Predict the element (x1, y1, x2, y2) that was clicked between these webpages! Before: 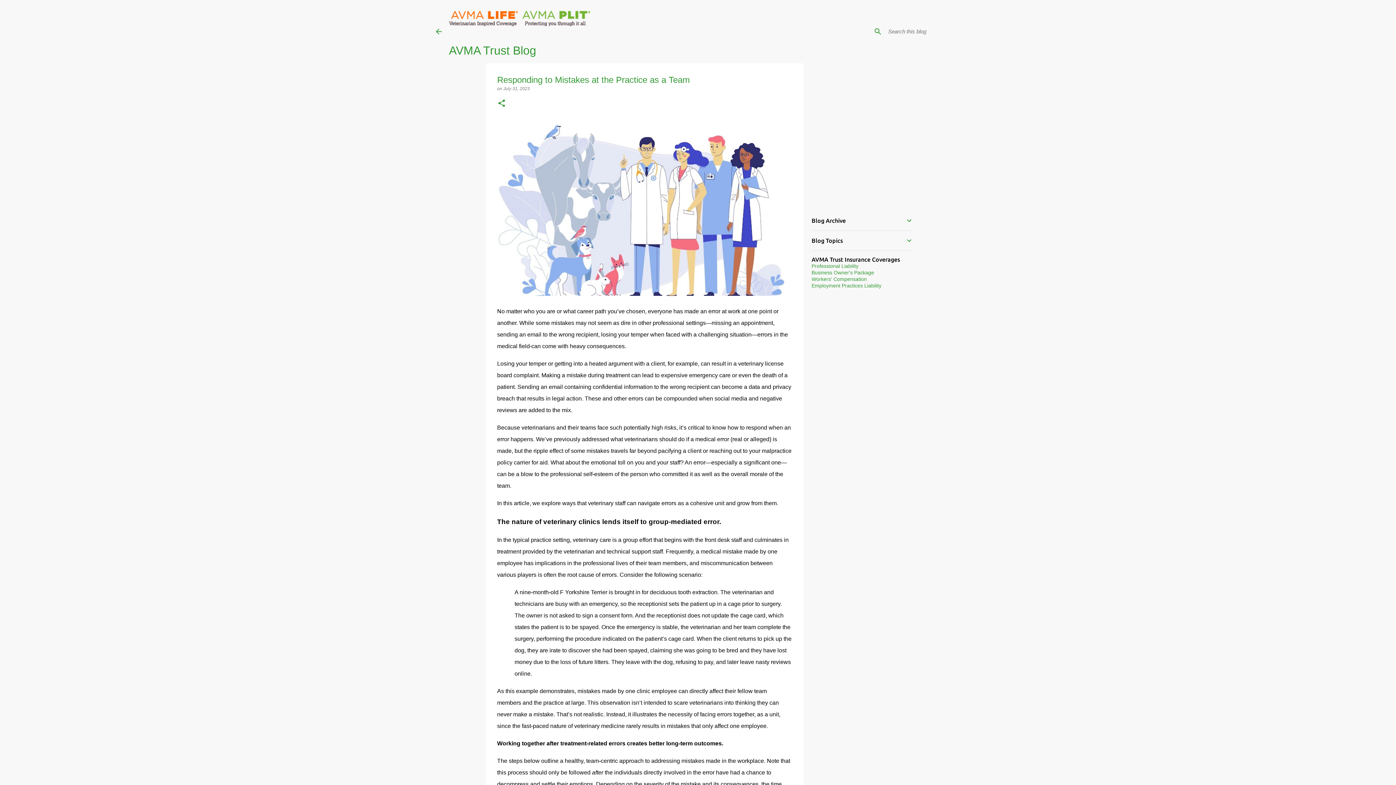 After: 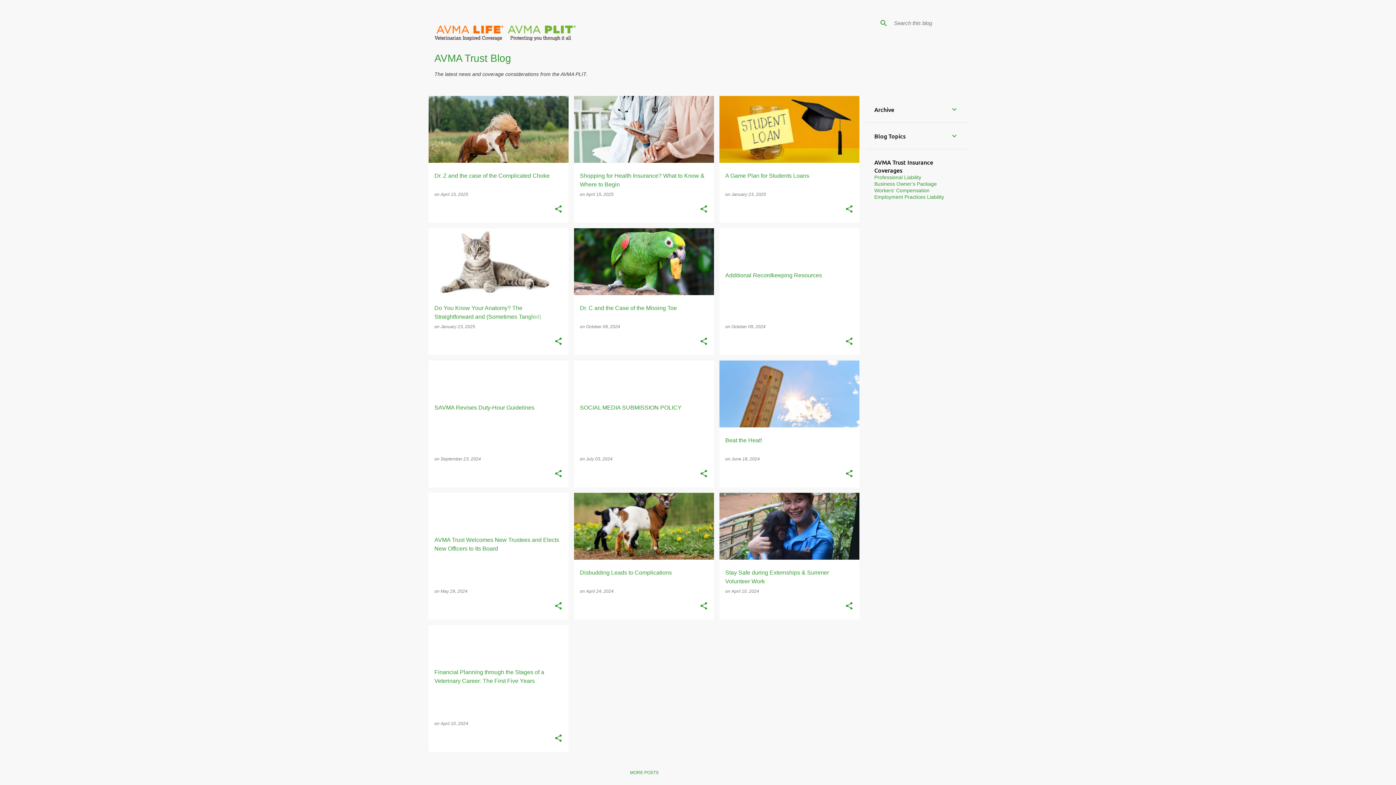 Action: label: AVMA Trust Blog bbox: (449, 44, 536, 57)